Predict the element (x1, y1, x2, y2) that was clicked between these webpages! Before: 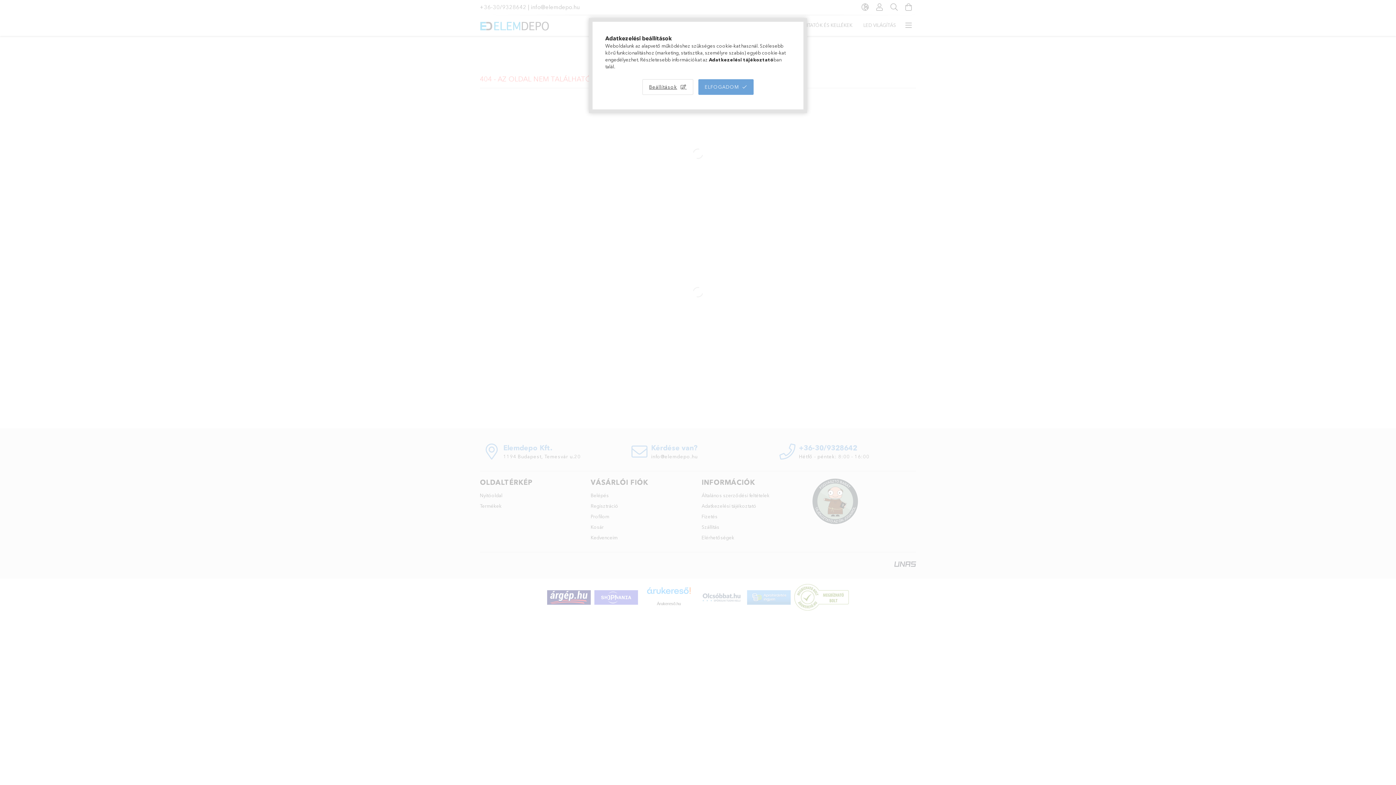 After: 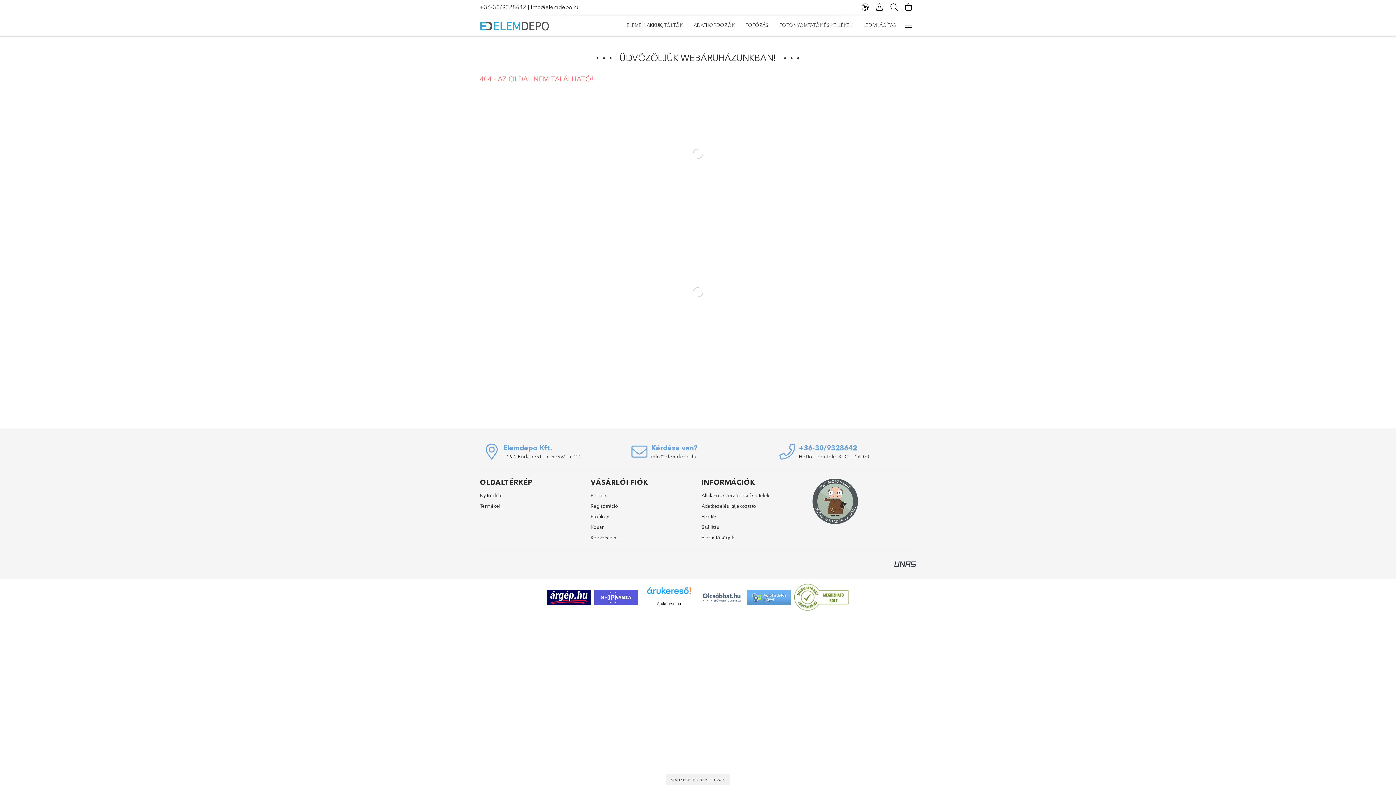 Action: label: ELFOGADOM bbox: (698, 79, 753, 94)